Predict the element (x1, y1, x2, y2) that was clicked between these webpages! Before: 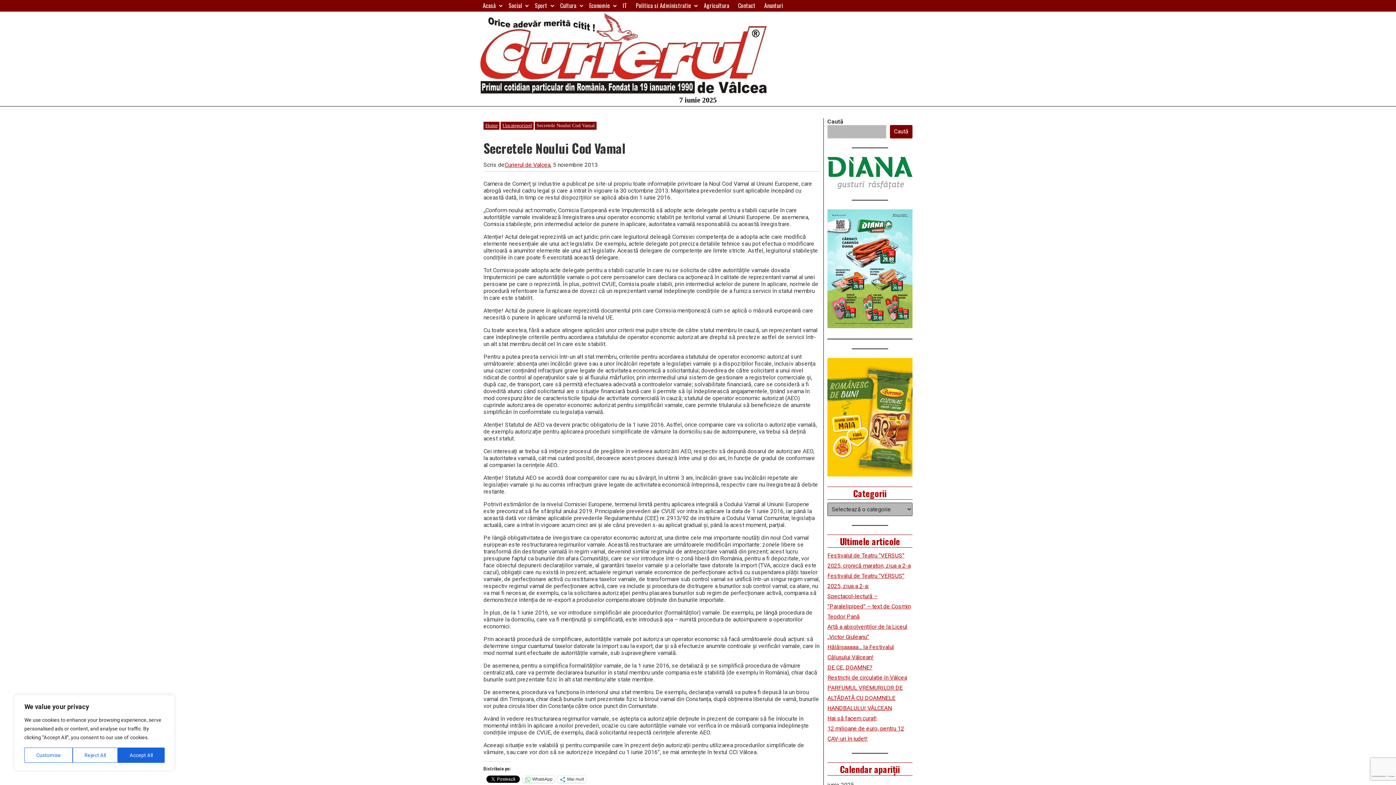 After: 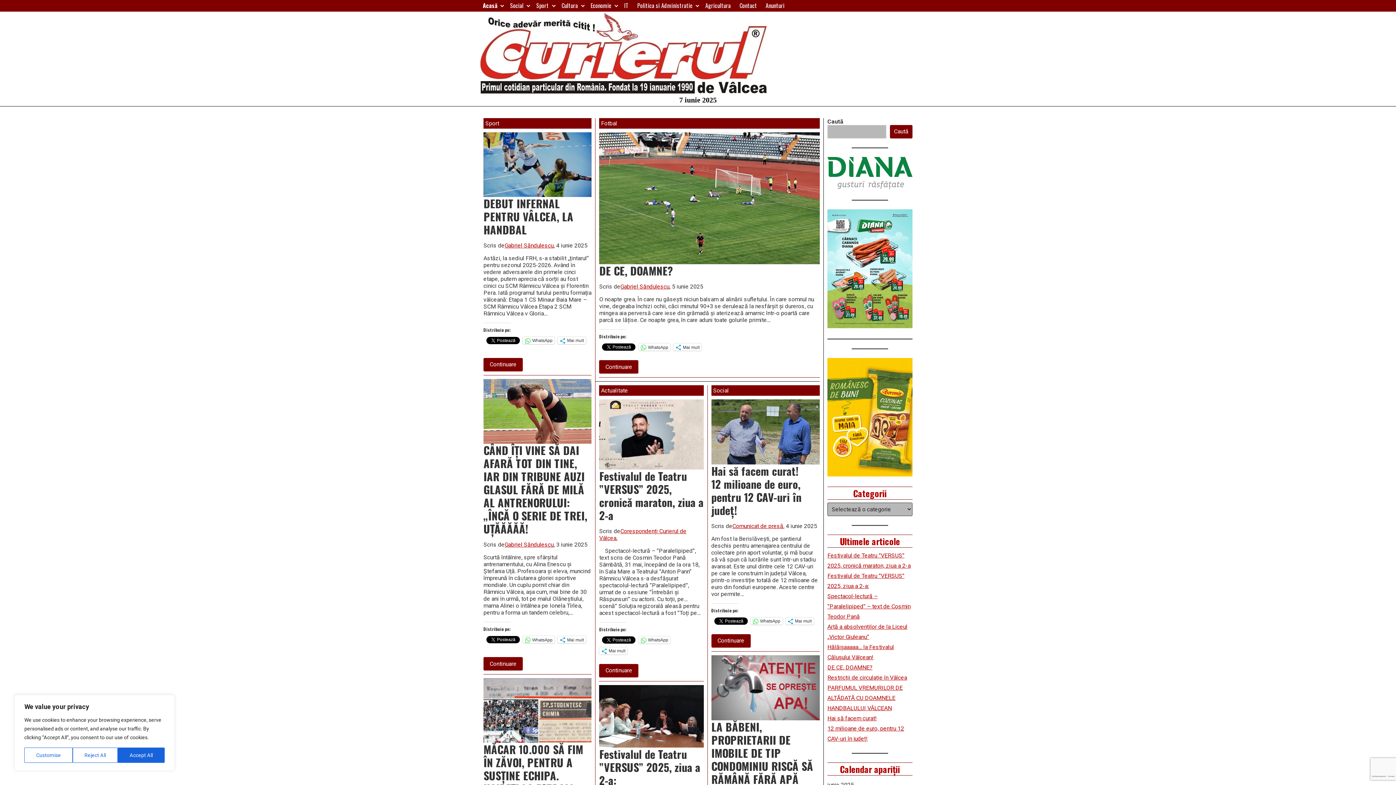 Action: label: Acasă bbox: (480, 0, 498, 11)